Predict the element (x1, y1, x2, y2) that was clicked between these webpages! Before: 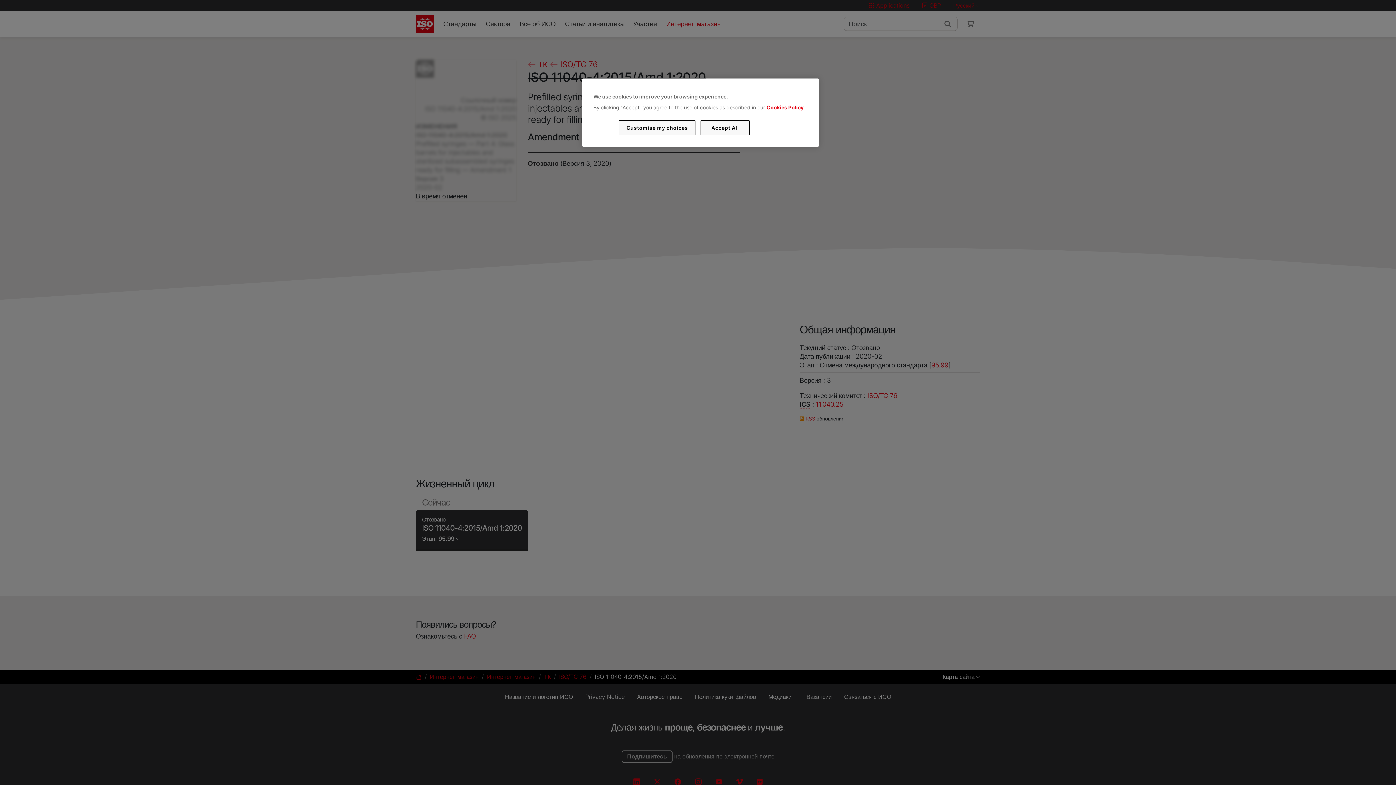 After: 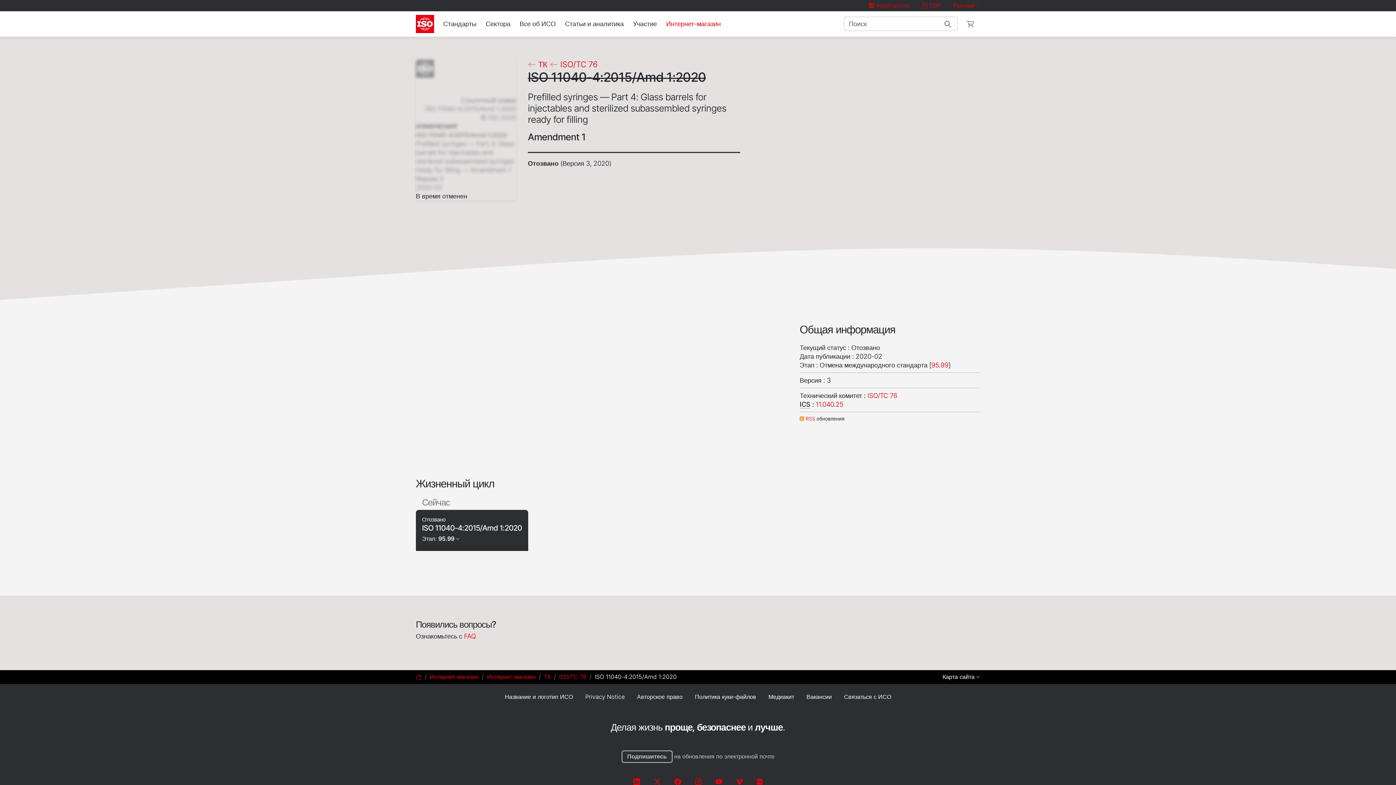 Action: bbox: (700, 120, 749, 135) label: Accept All